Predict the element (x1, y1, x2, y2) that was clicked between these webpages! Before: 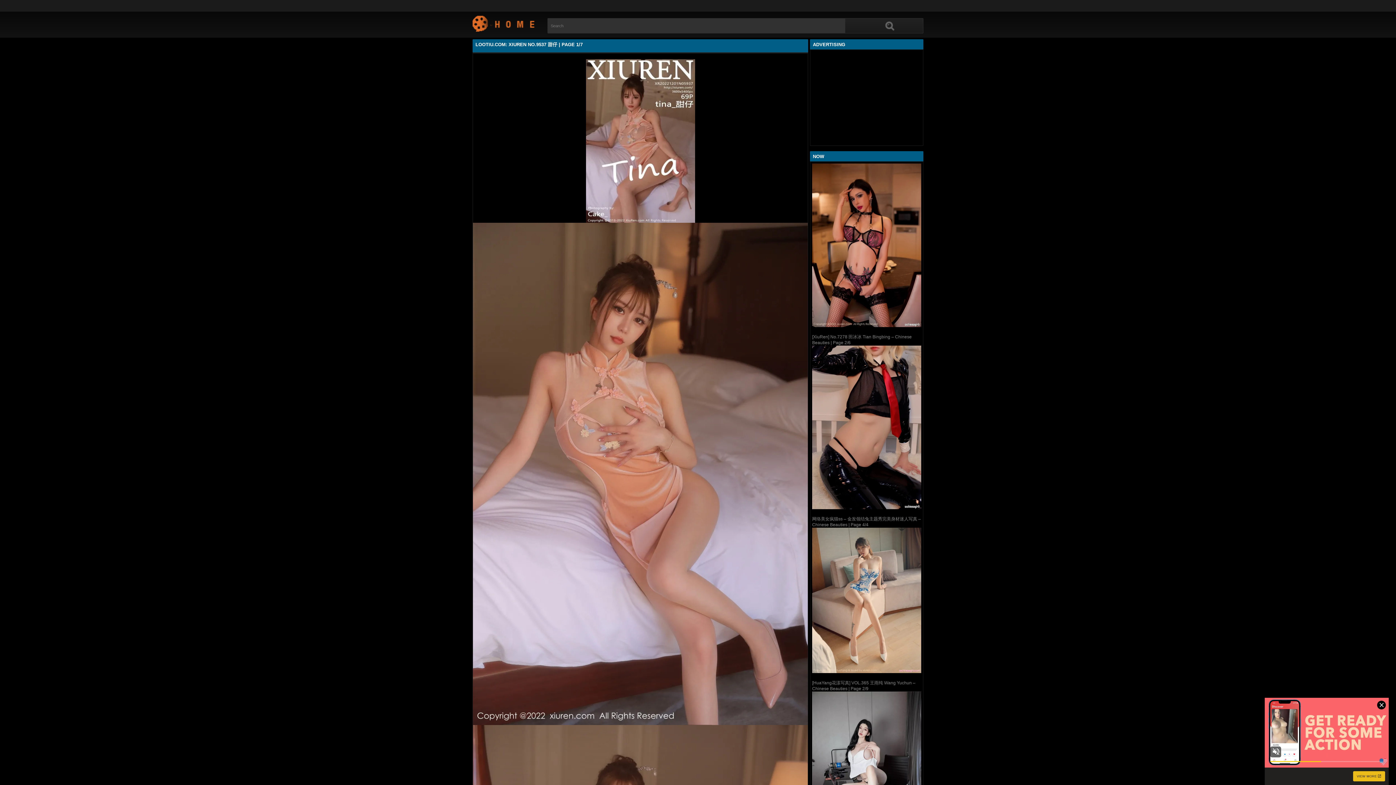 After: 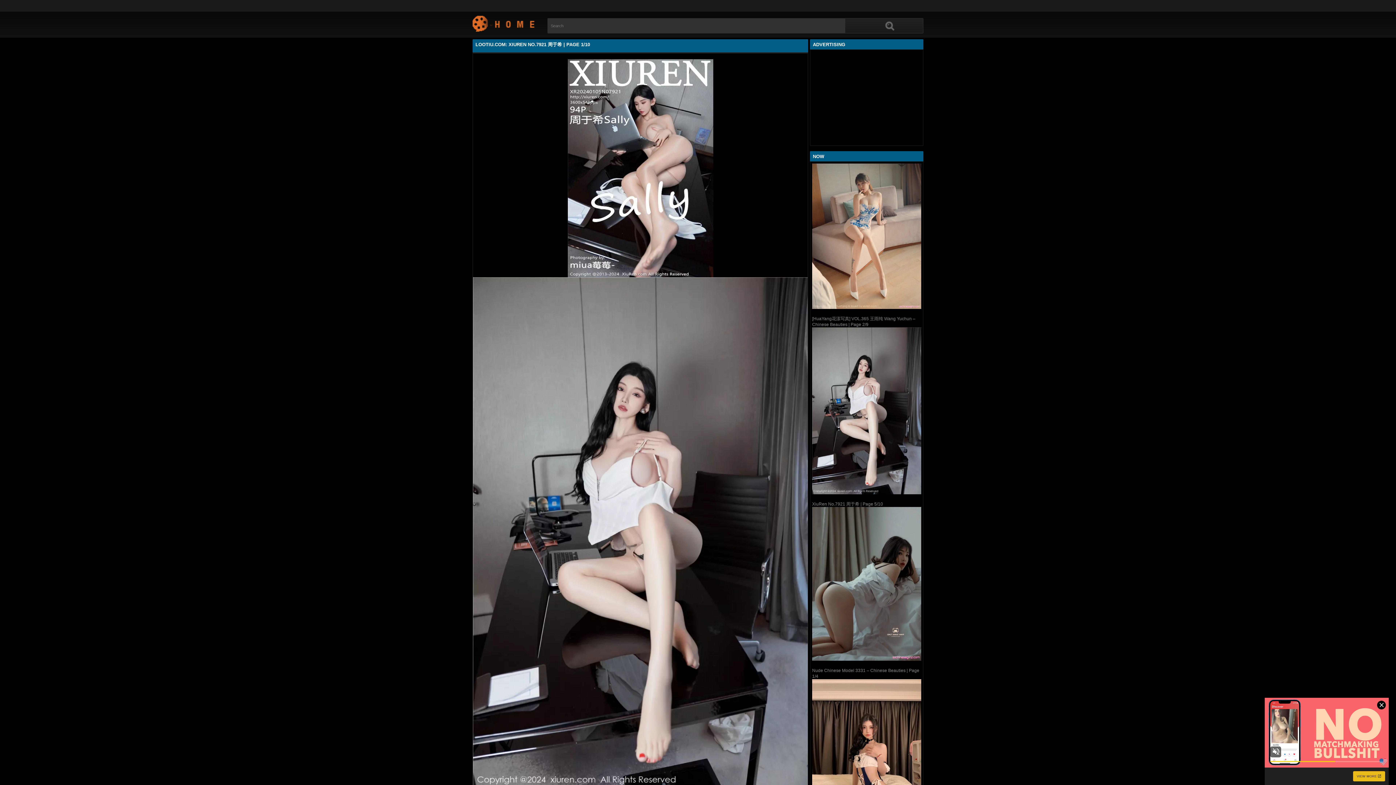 Action: bbox: (812, 691, 921, 858)